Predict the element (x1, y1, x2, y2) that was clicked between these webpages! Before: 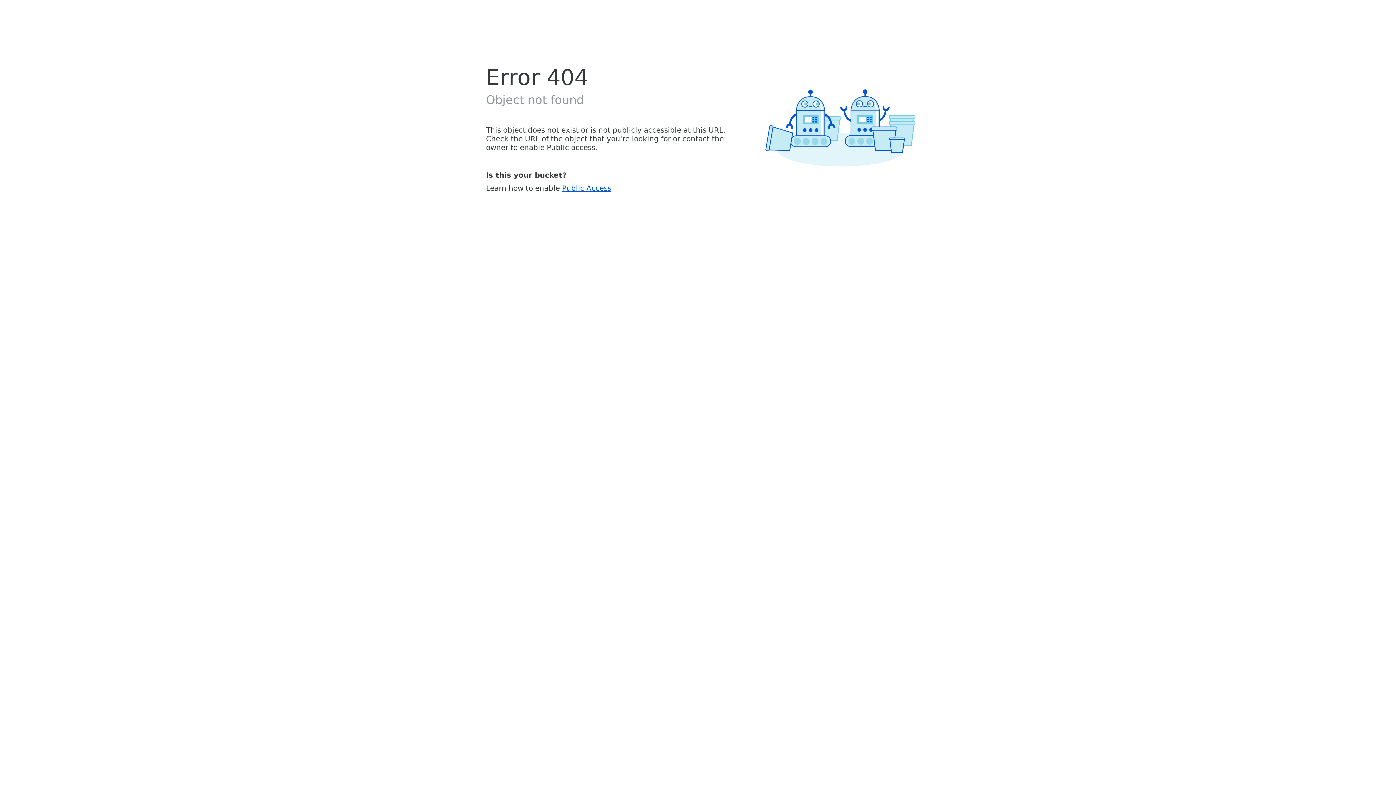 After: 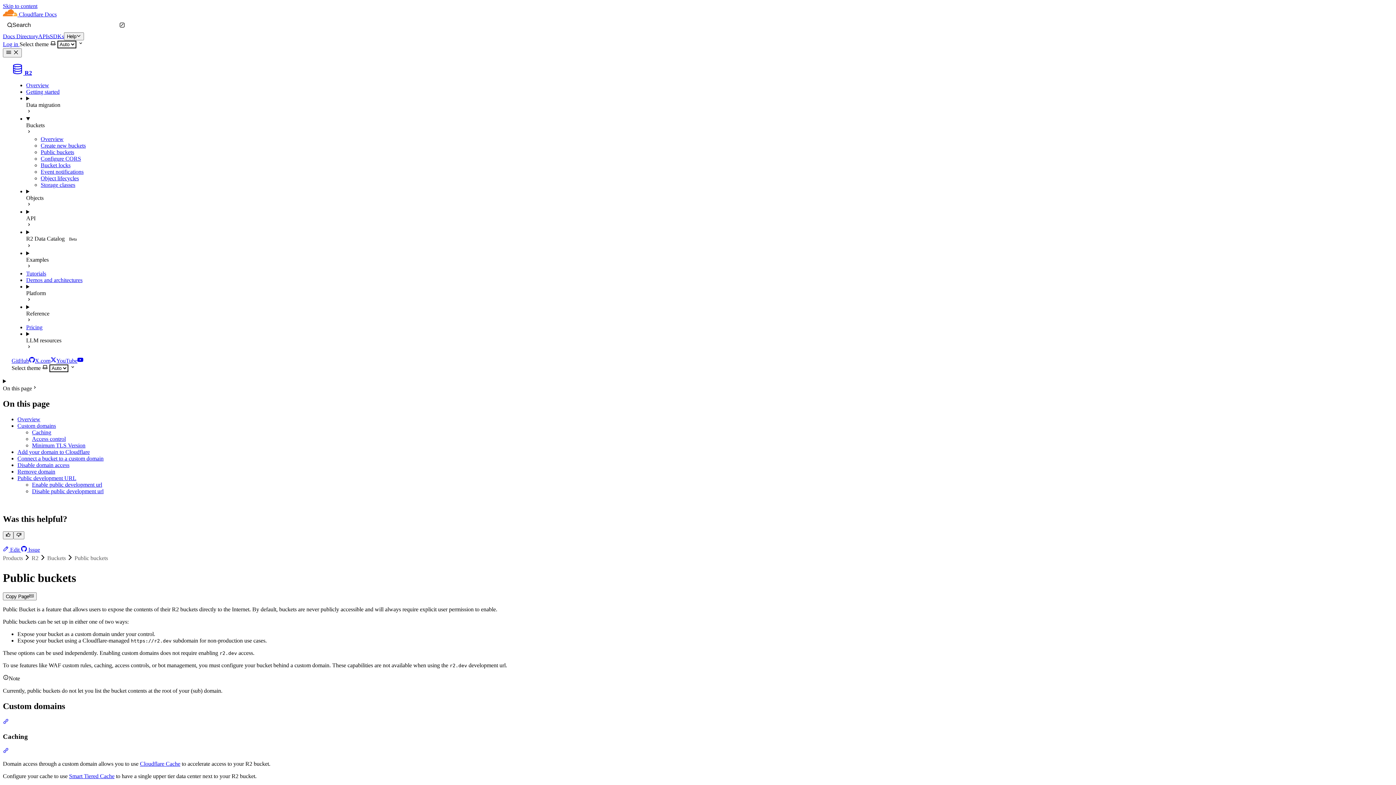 Action: bbox: (562, 183, 611, 192) label: Public Access